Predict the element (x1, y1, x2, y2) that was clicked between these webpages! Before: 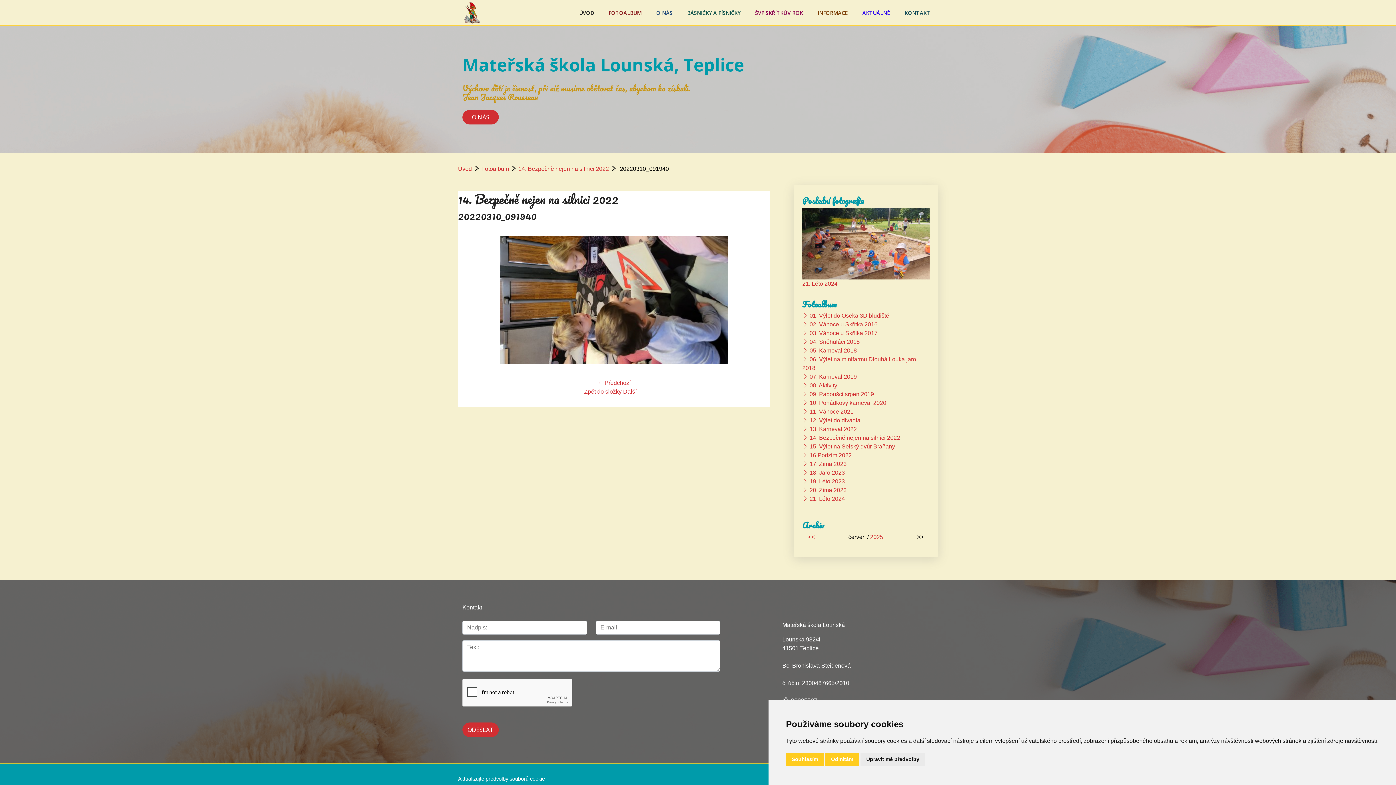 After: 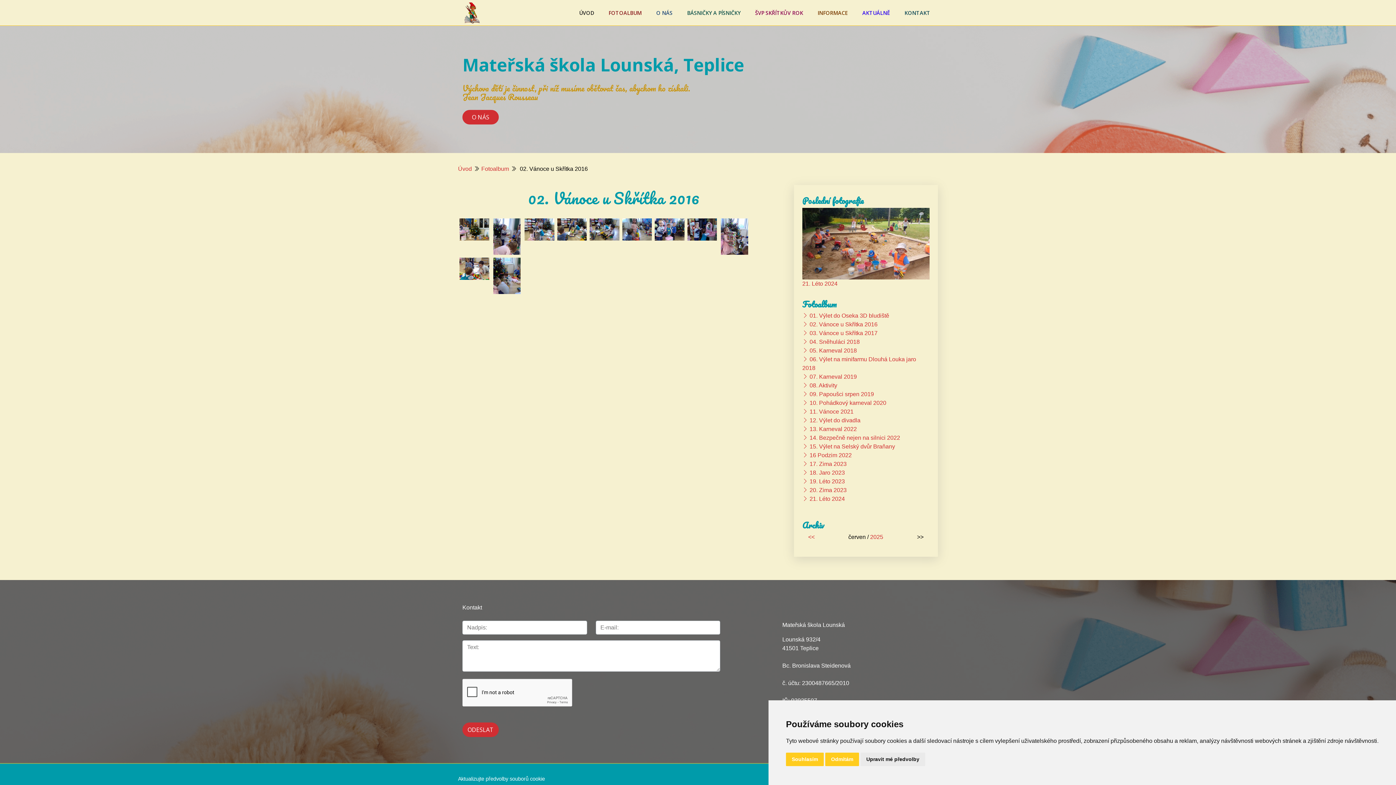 Action: label: 02. Vánoce u Skřítka 2016 bbox: (809, 321, 877, 327)